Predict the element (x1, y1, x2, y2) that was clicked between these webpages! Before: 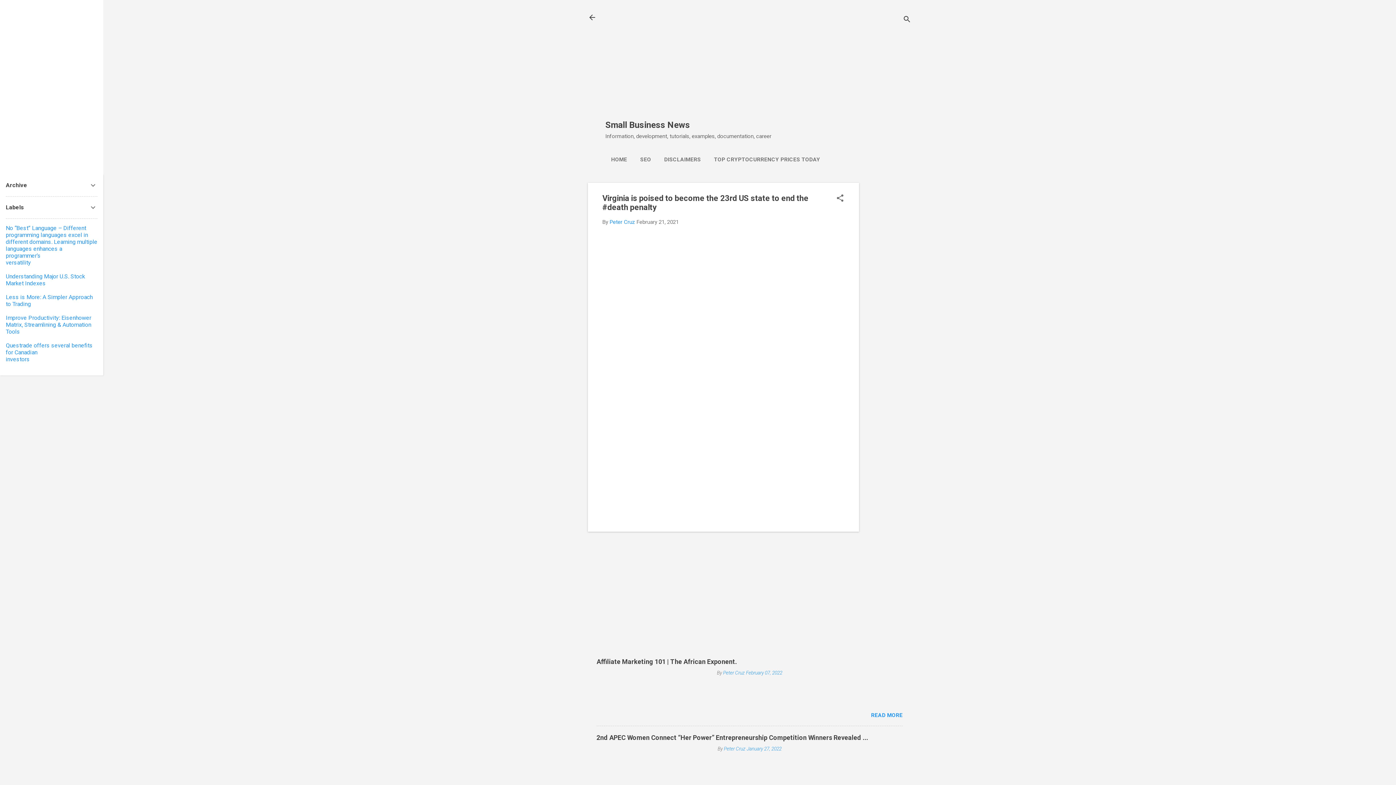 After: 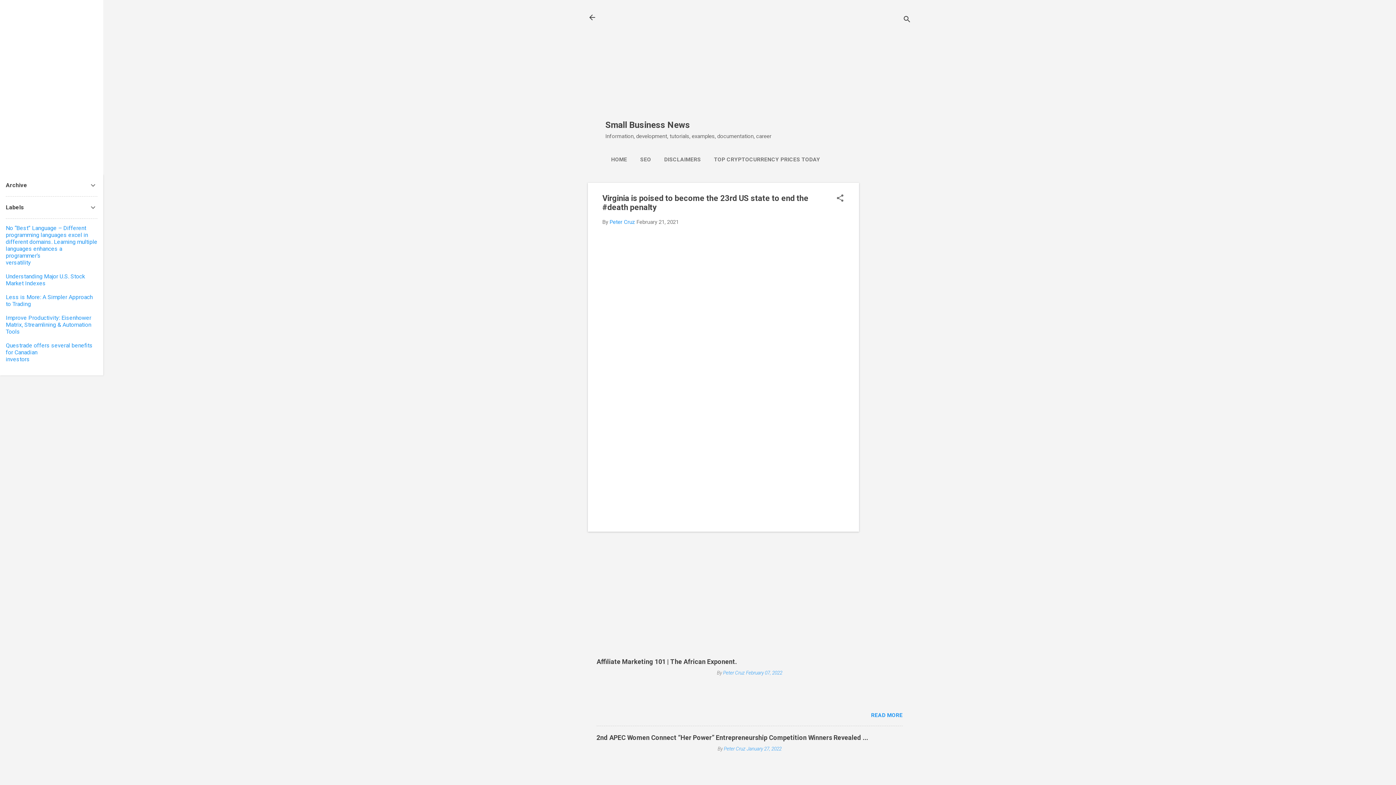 Action: label: No “Best” Language – Different programming languages excel in different domains. Learning multiple languages enhances a programmer’s versatility bbox: (5, 224, 97, 266)